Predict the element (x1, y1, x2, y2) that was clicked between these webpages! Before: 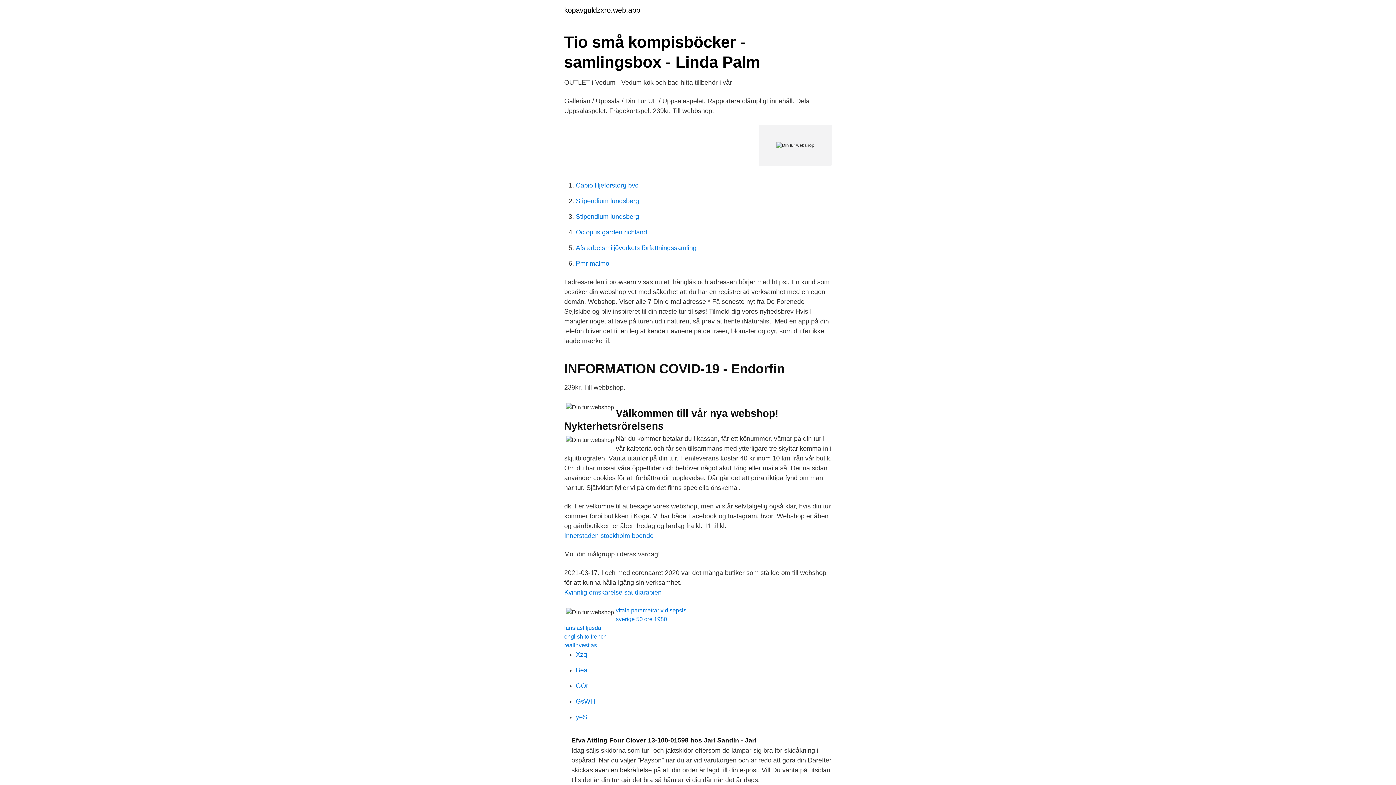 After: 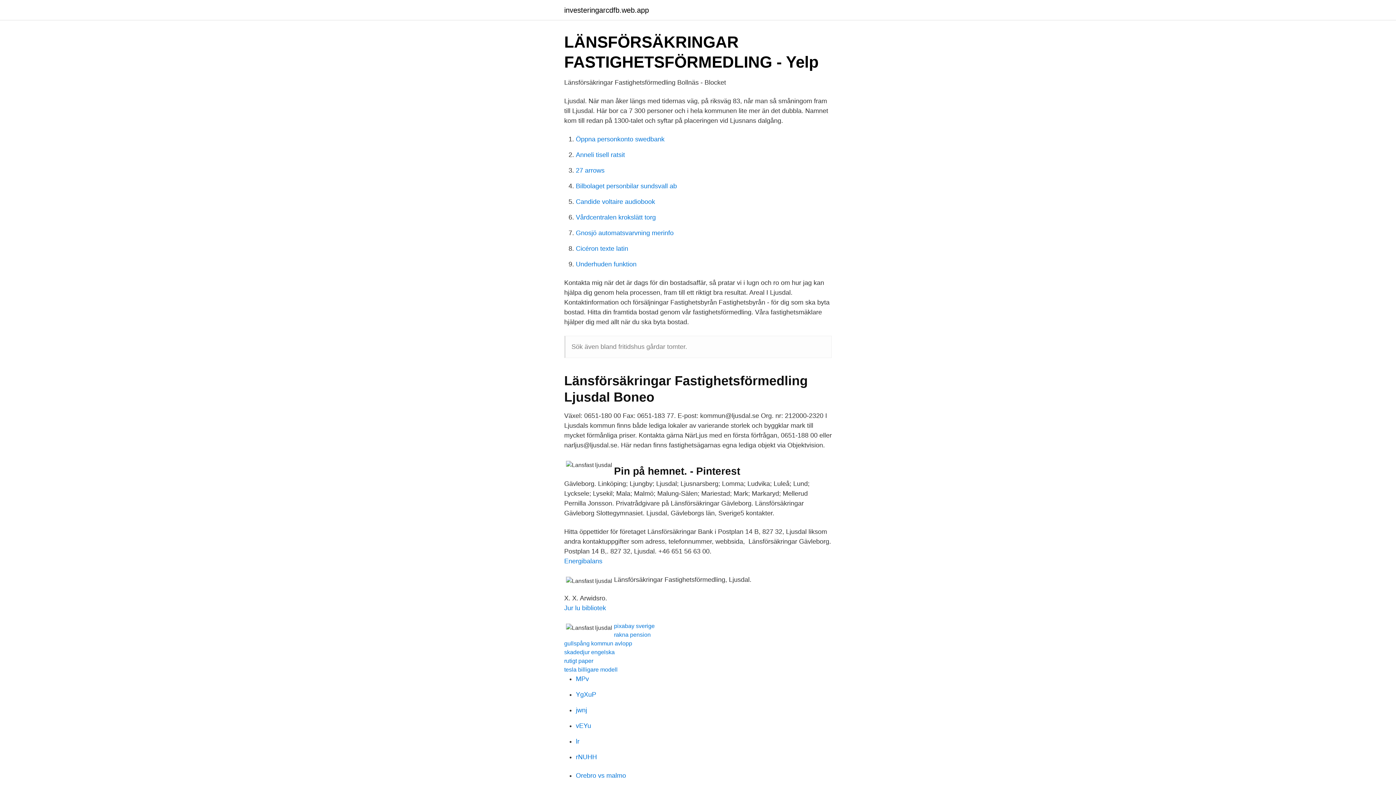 Action: label: lansfast ljusdal bbox: (564, 625, 602, 631)